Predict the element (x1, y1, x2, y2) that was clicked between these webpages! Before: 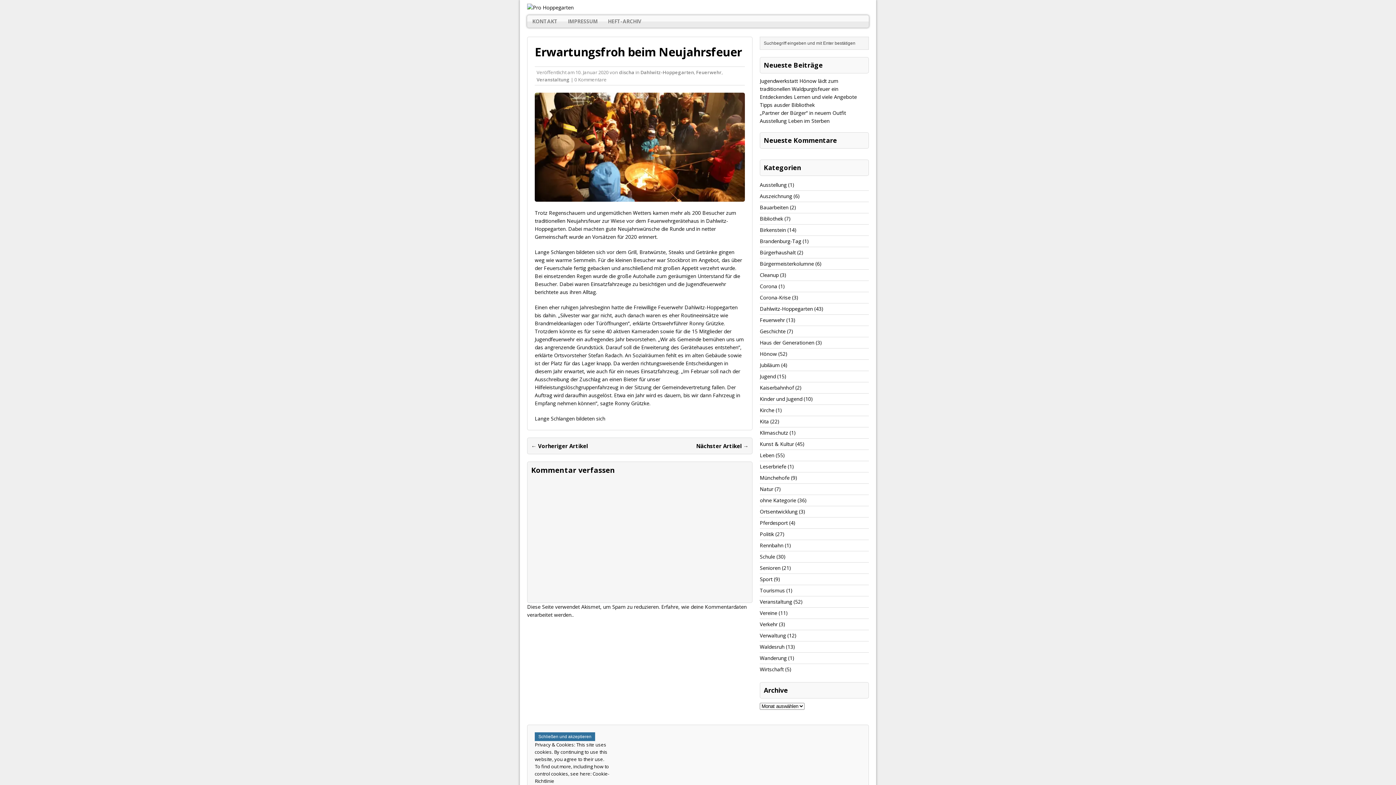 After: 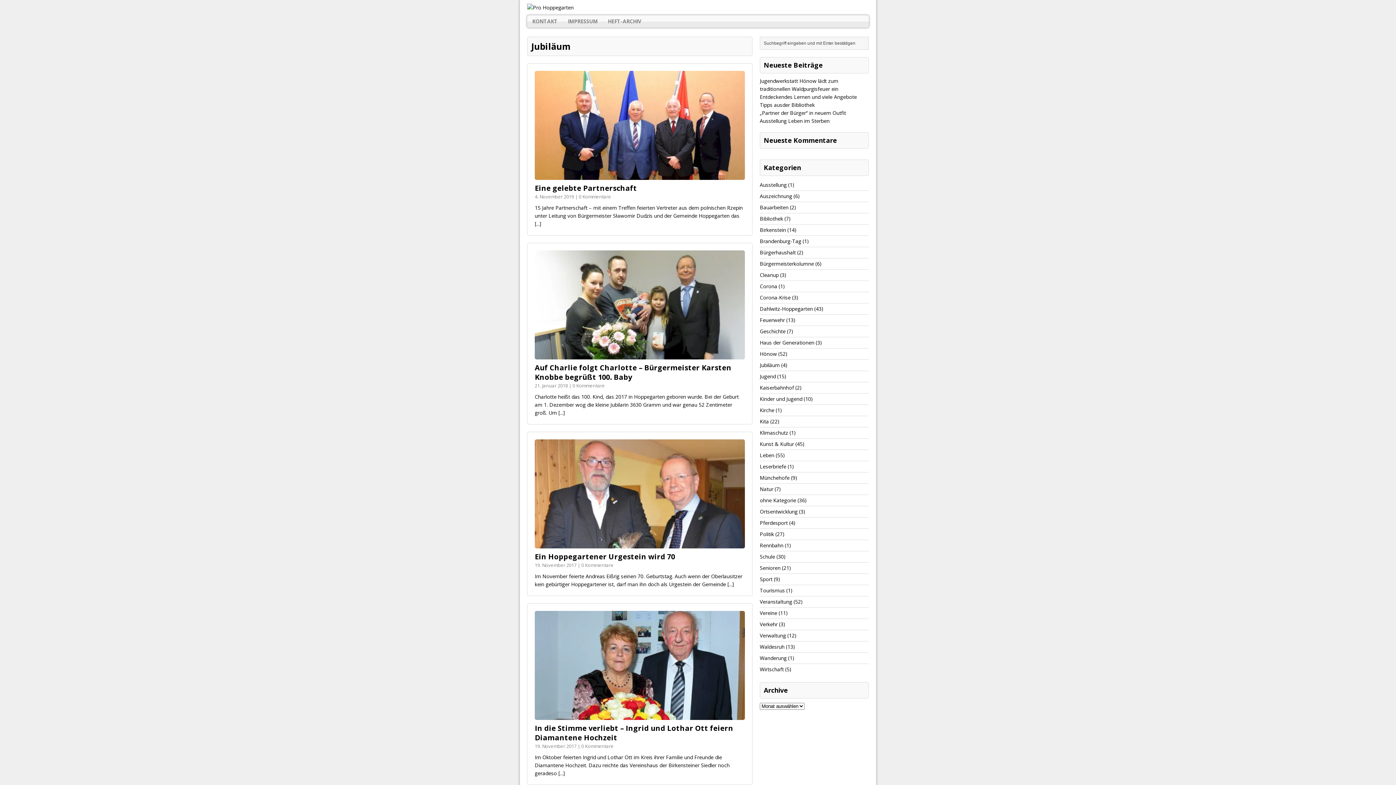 Action: label: Jubiläum bbox: (760, 361, 780, 368)